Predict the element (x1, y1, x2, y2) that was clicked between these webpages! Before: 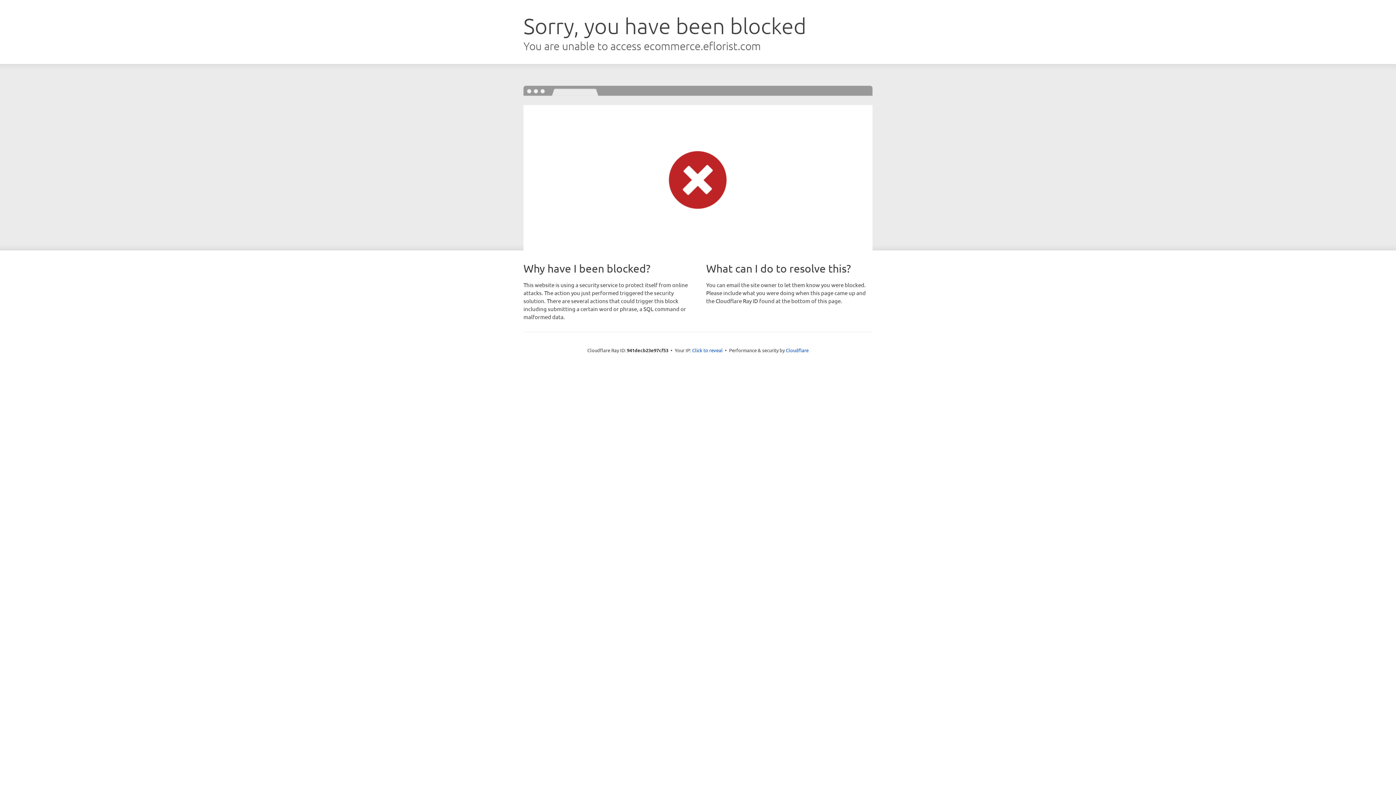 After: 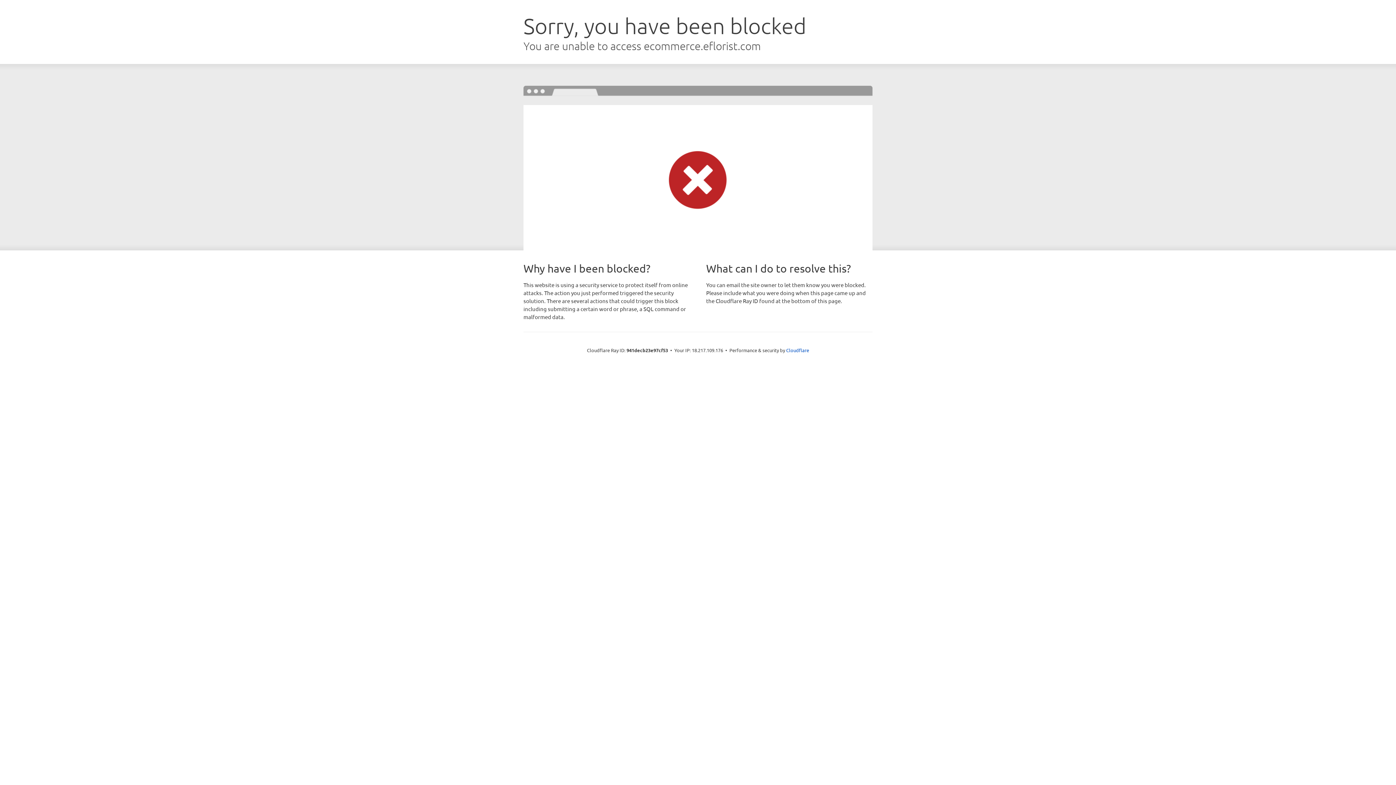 Action: label: Click to reveal bbox: (692, 346, 722, 353)